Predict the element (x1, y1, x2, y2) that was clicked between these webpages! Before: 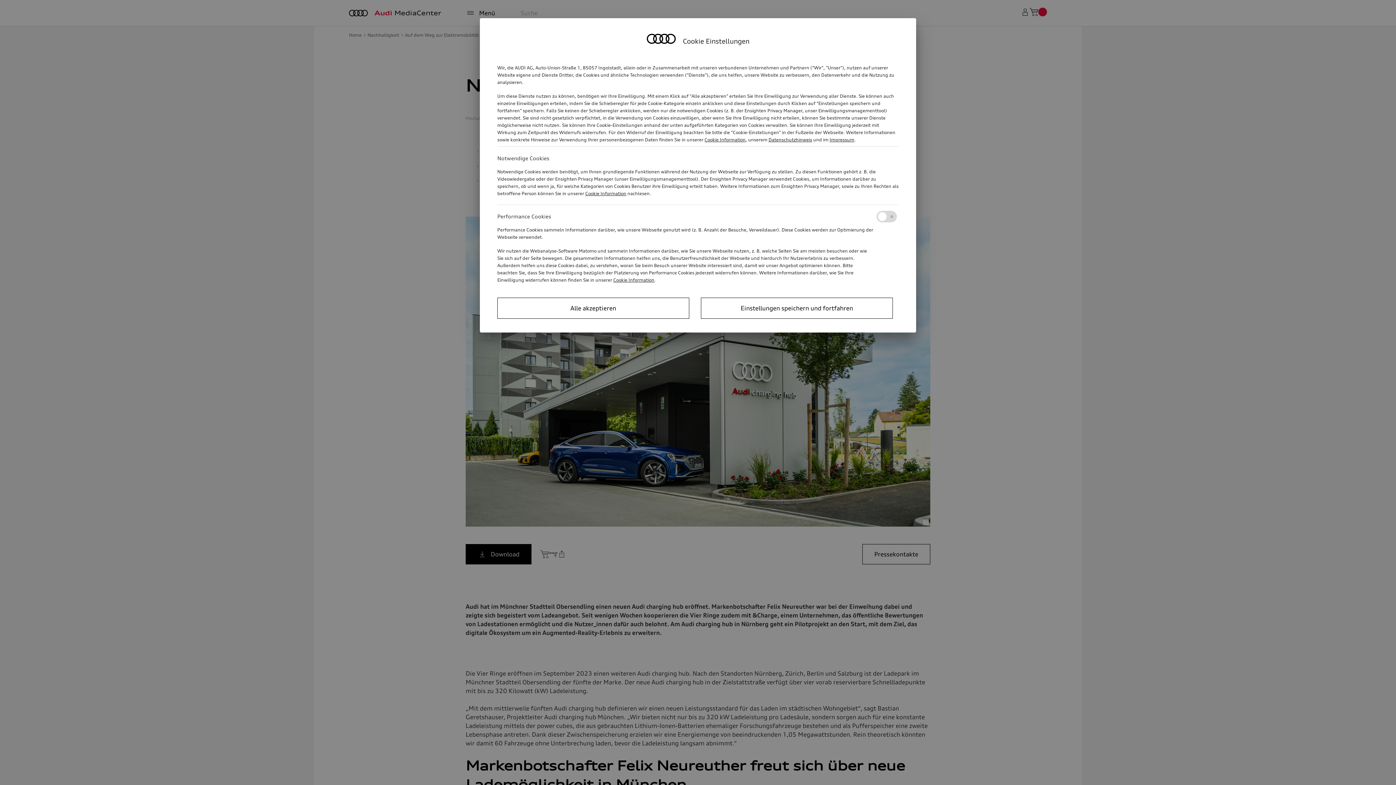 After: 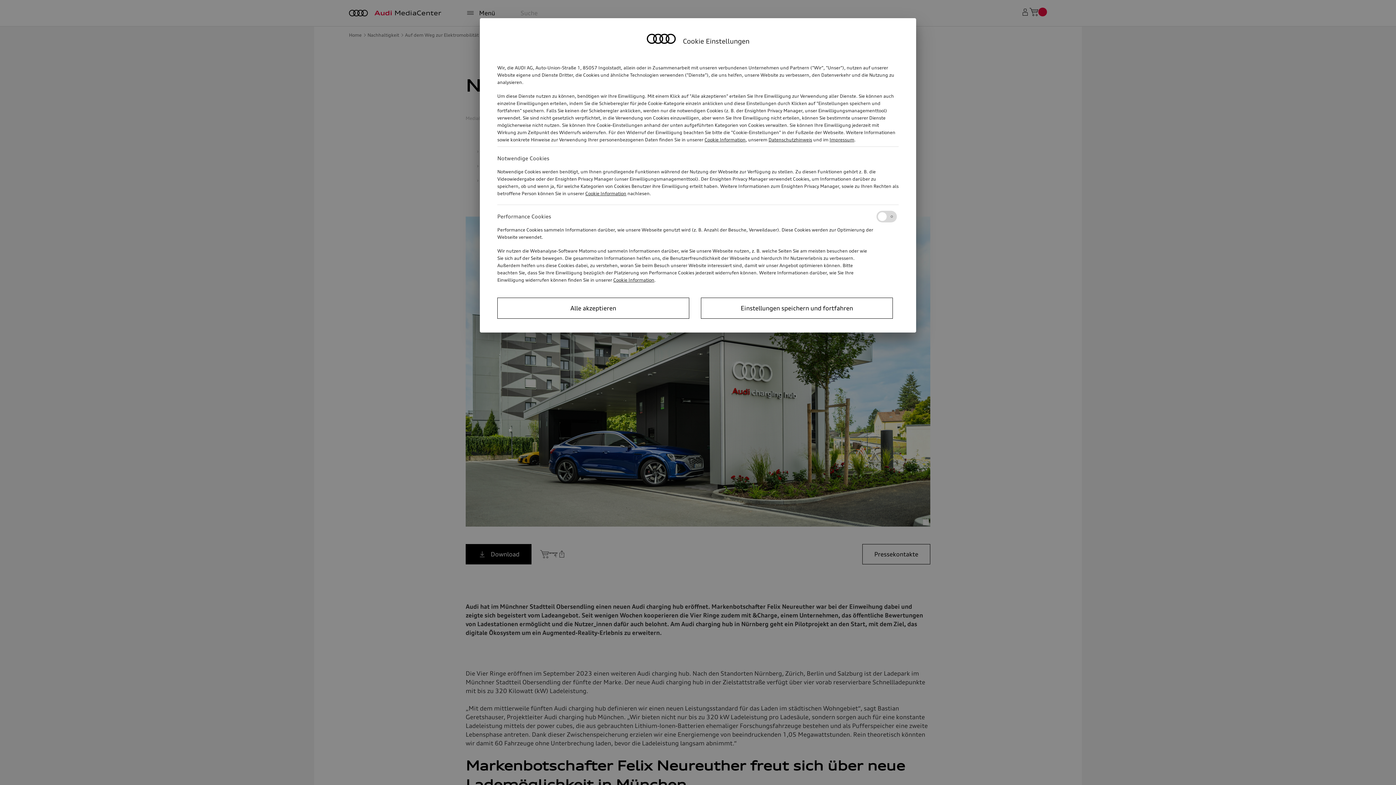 Action: label: Datenschutzhinweis bbox: (768, 137, 812, 142)